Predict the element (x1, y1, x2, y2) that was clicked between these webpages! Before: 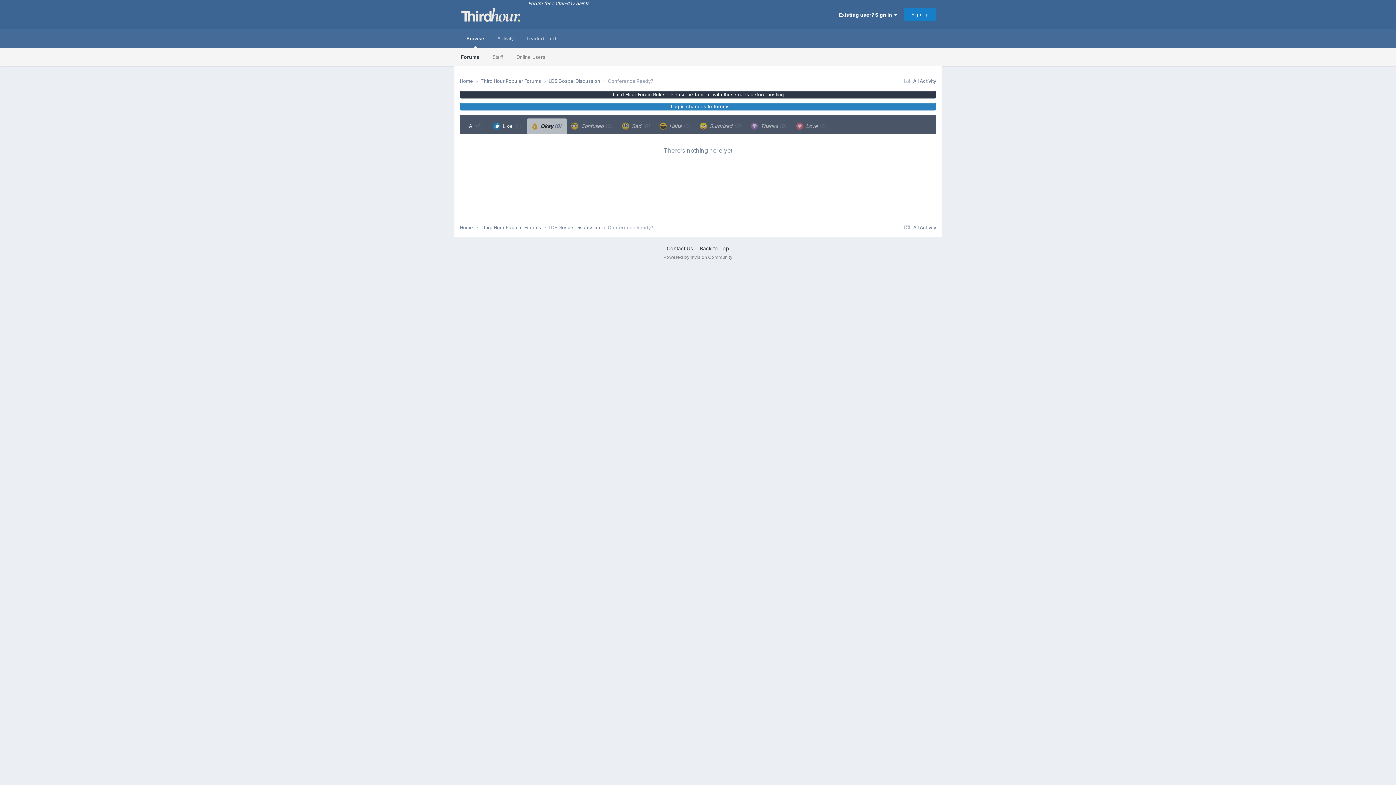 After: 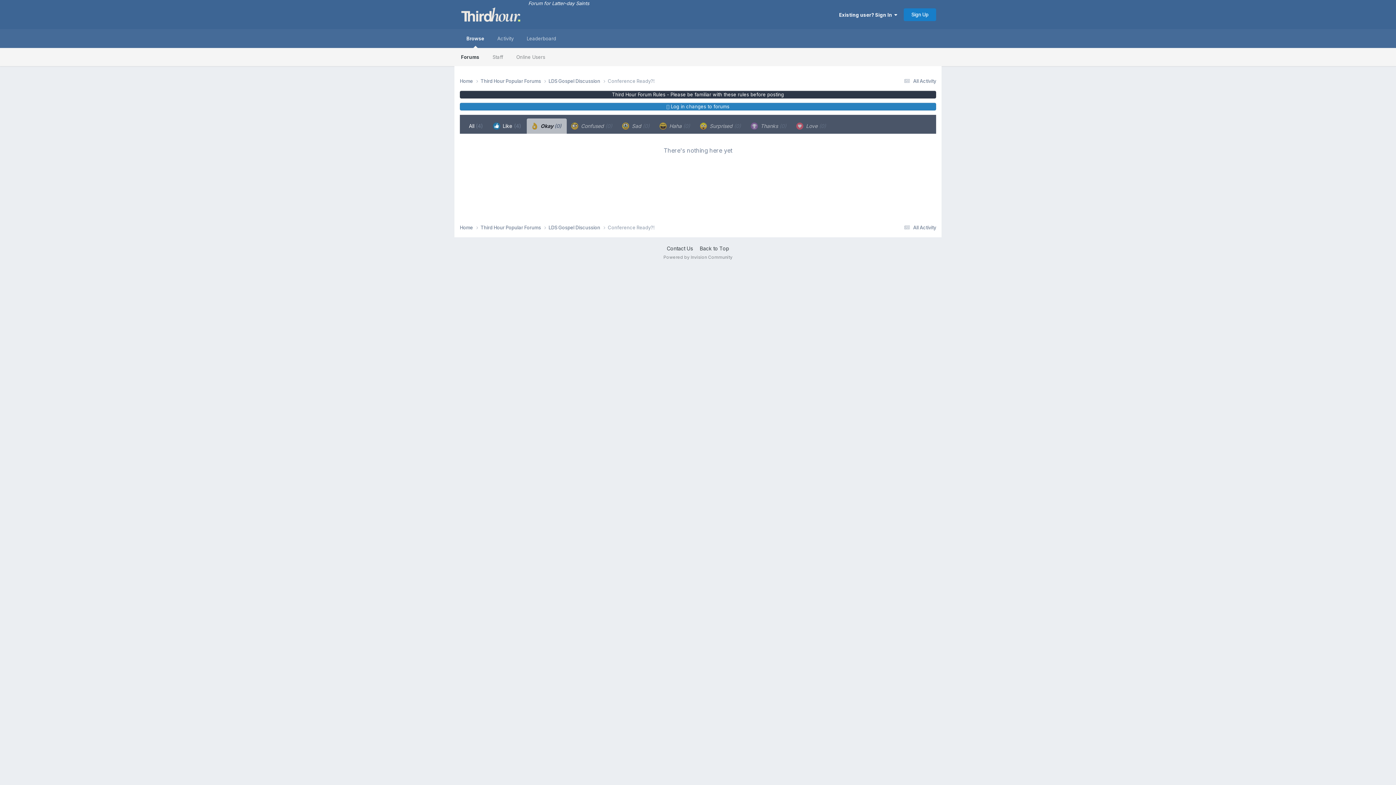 Action: label: Back to Top bbox: (700, 245, 729, 251)